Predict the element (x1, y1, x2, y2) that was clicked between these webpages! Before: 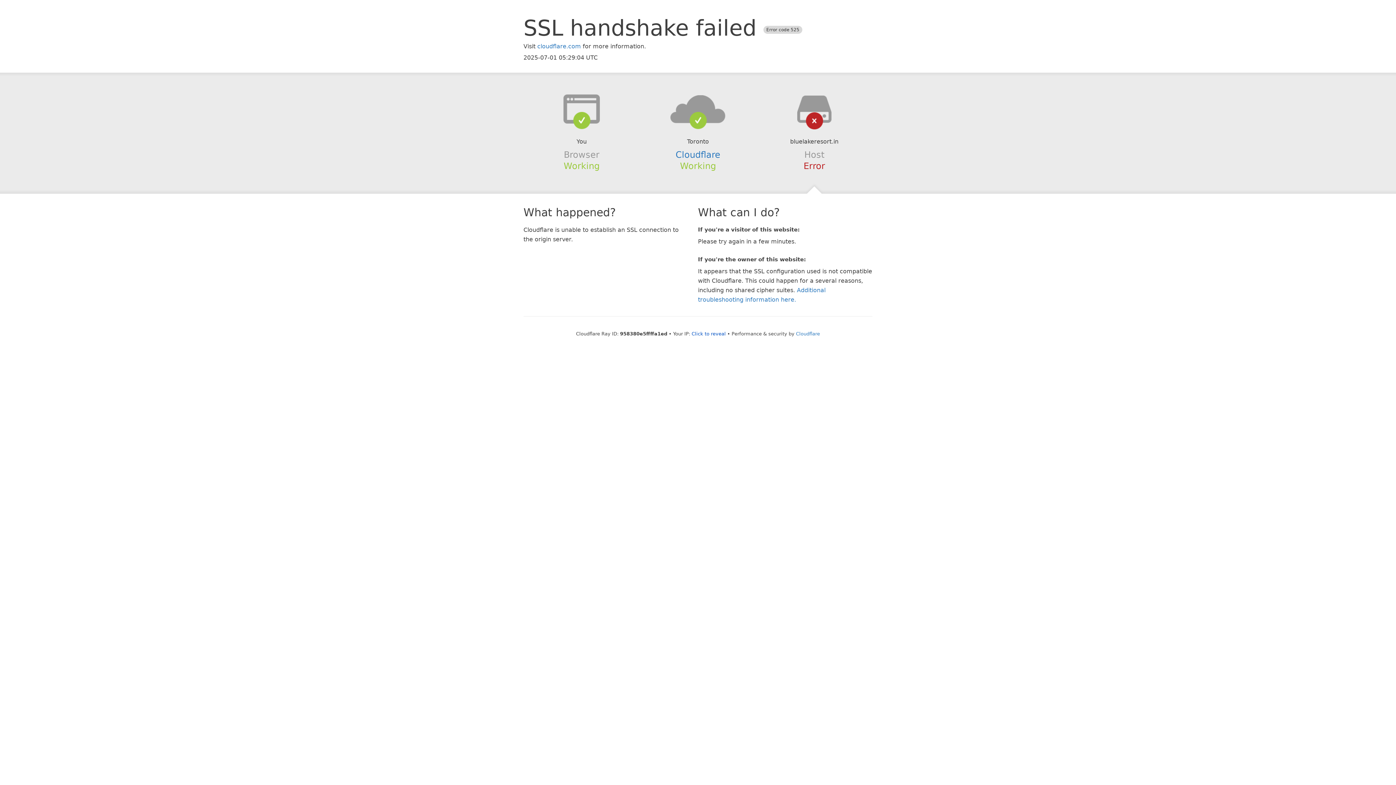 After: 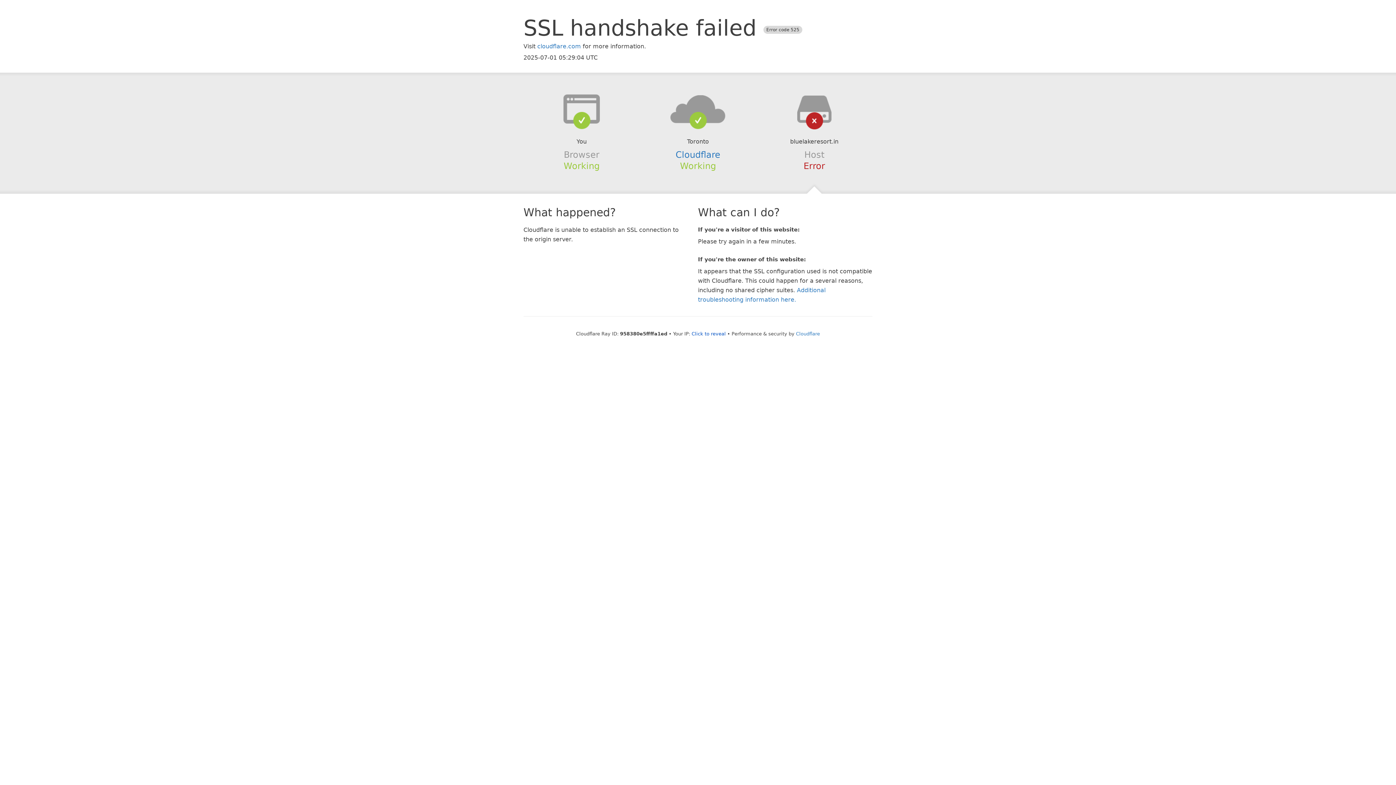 Action: bbox: (639, 94, 756, 123)